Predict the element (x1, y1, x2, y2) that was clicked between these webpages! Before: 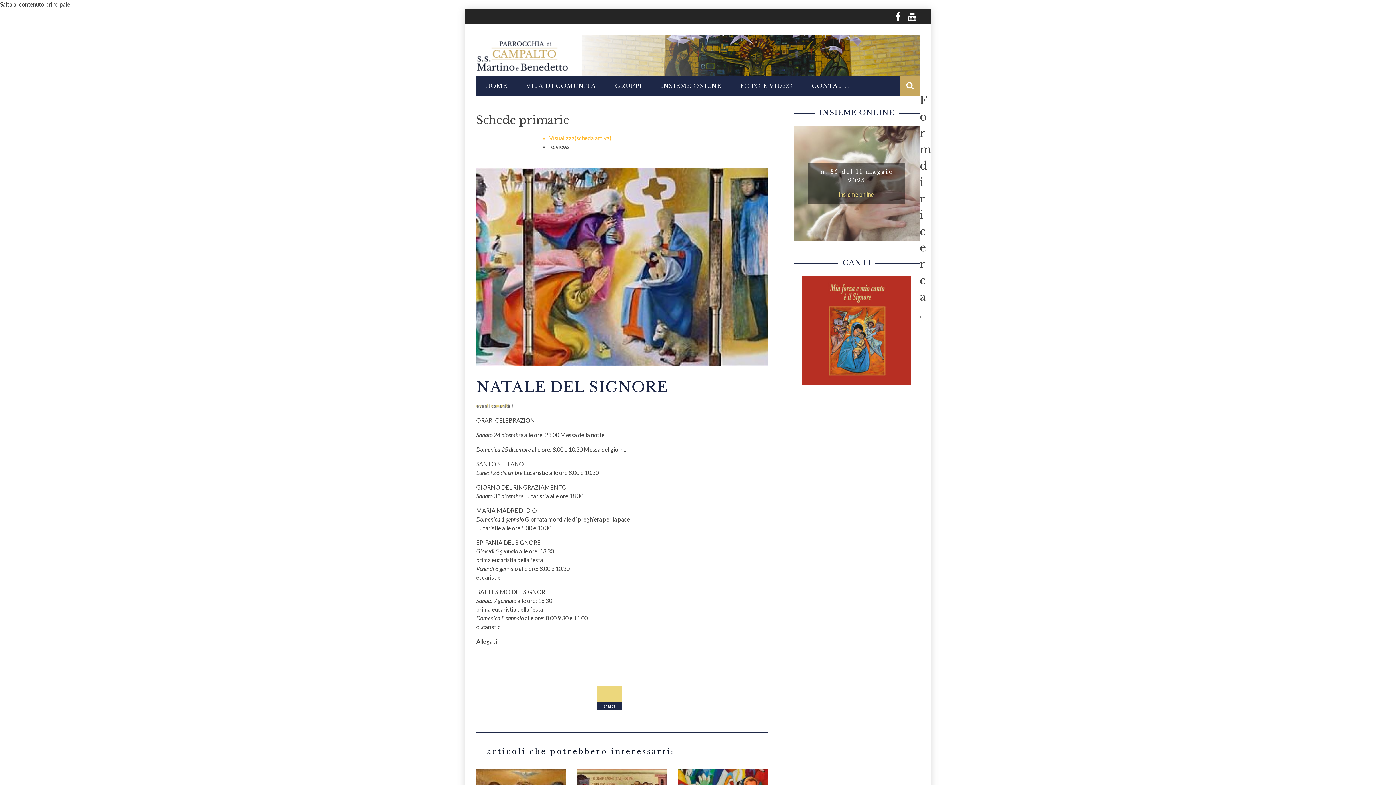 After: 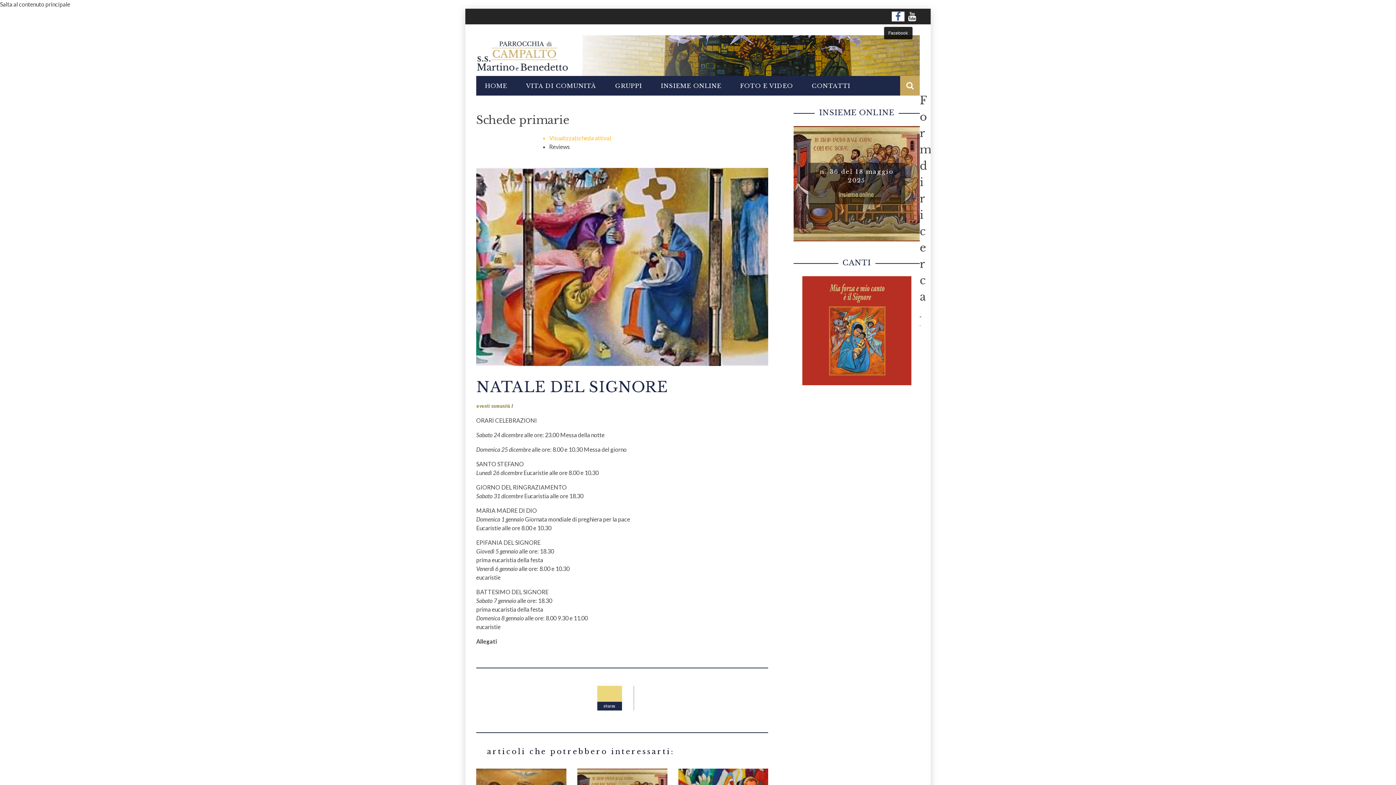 Action: bbox: (892, 11, 904, 21)